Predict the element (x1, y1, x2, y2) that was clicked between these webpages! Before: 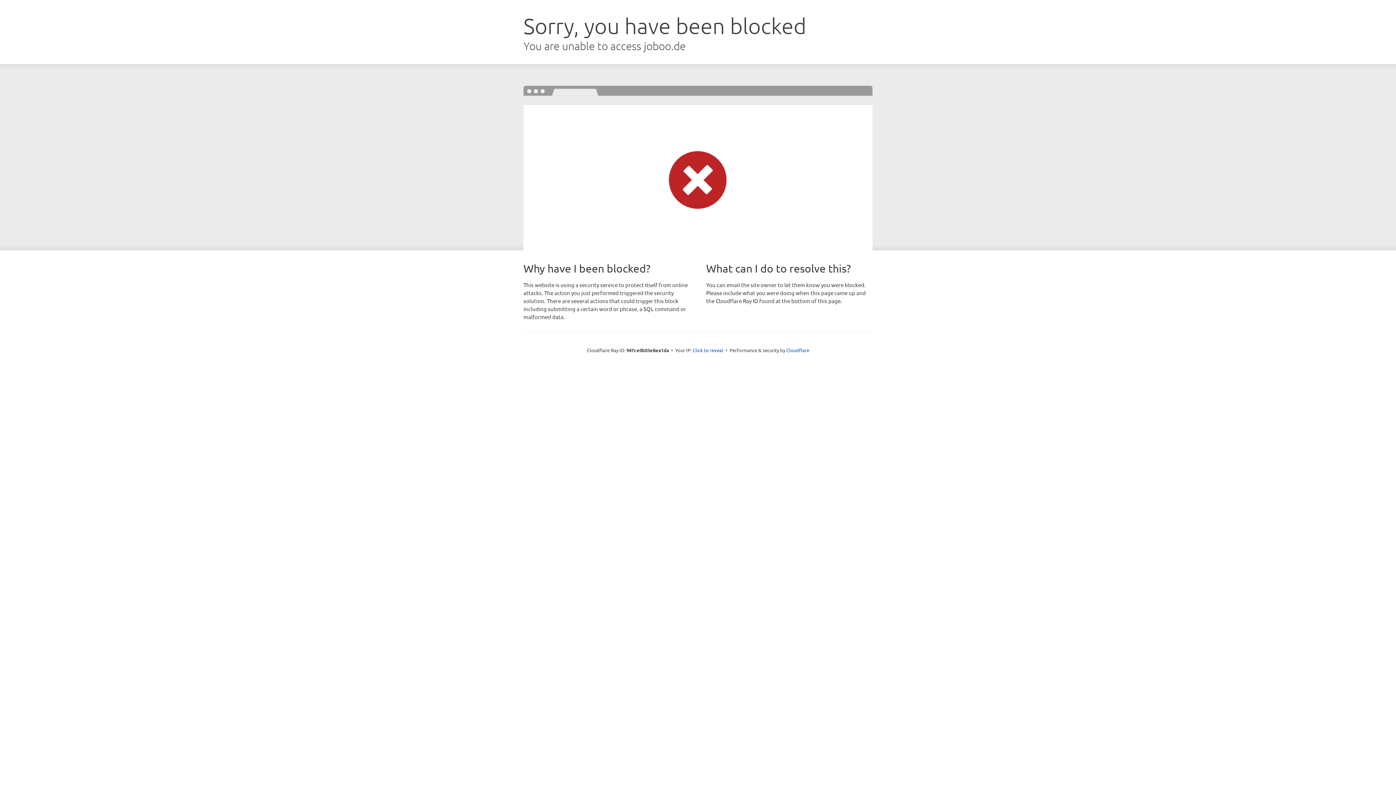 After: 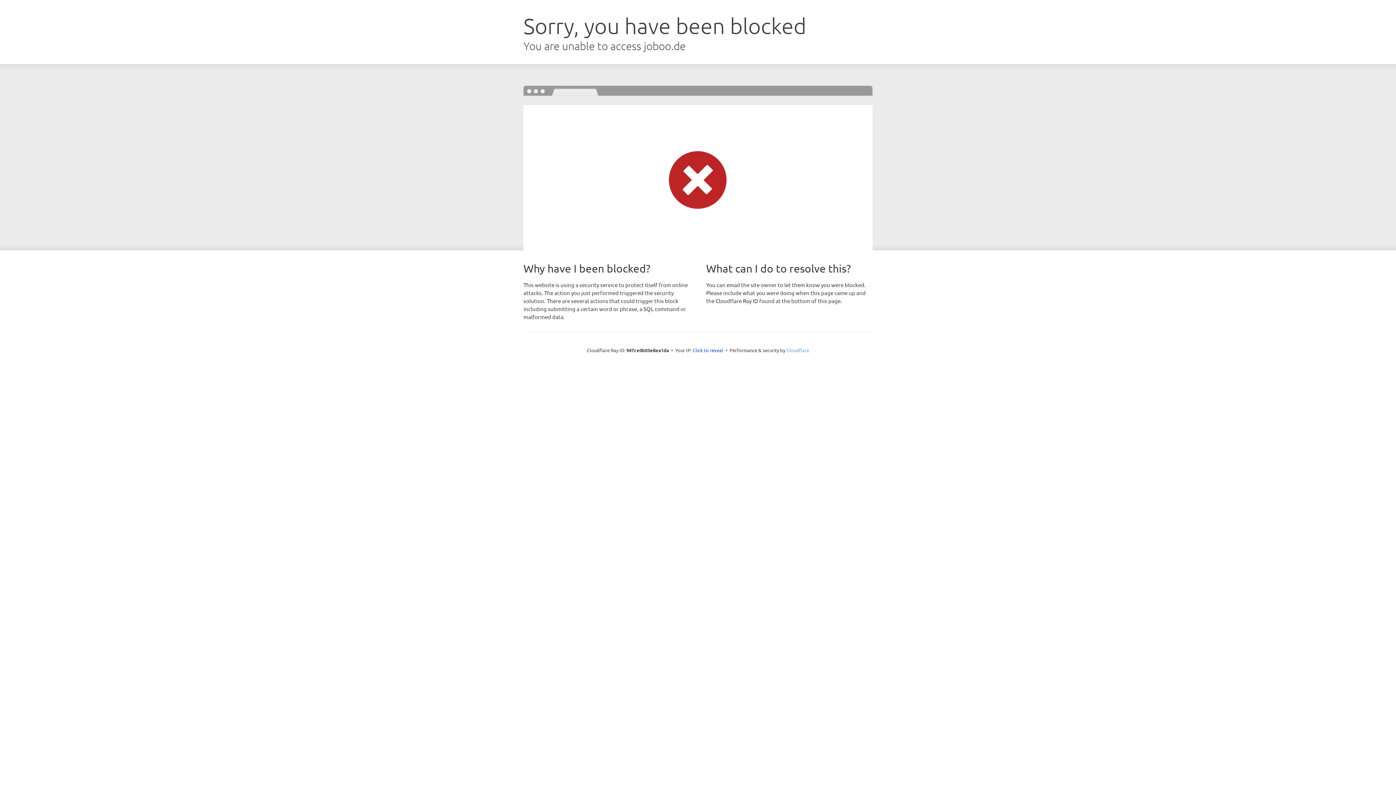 Action: label: Cloudflare bbox: (786, 347, 809, 353)